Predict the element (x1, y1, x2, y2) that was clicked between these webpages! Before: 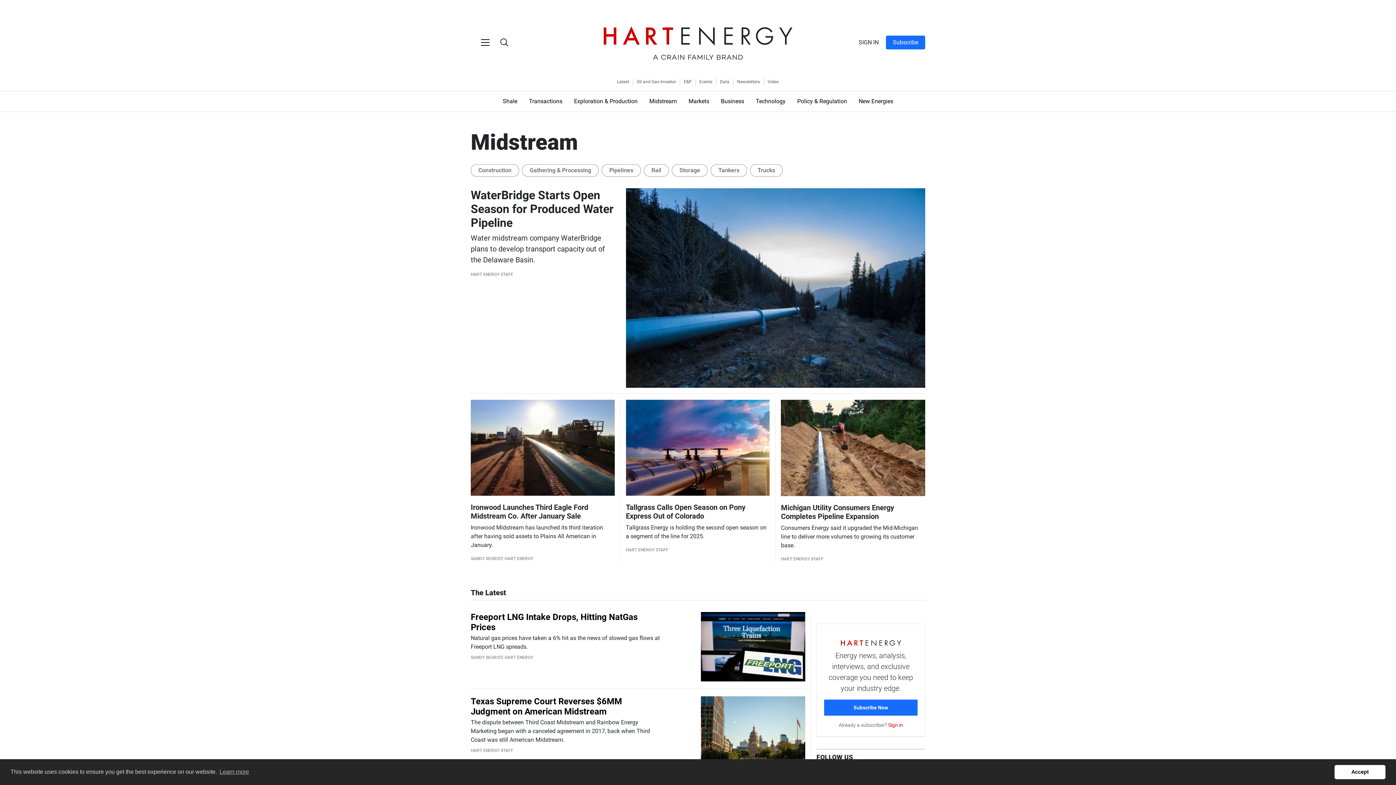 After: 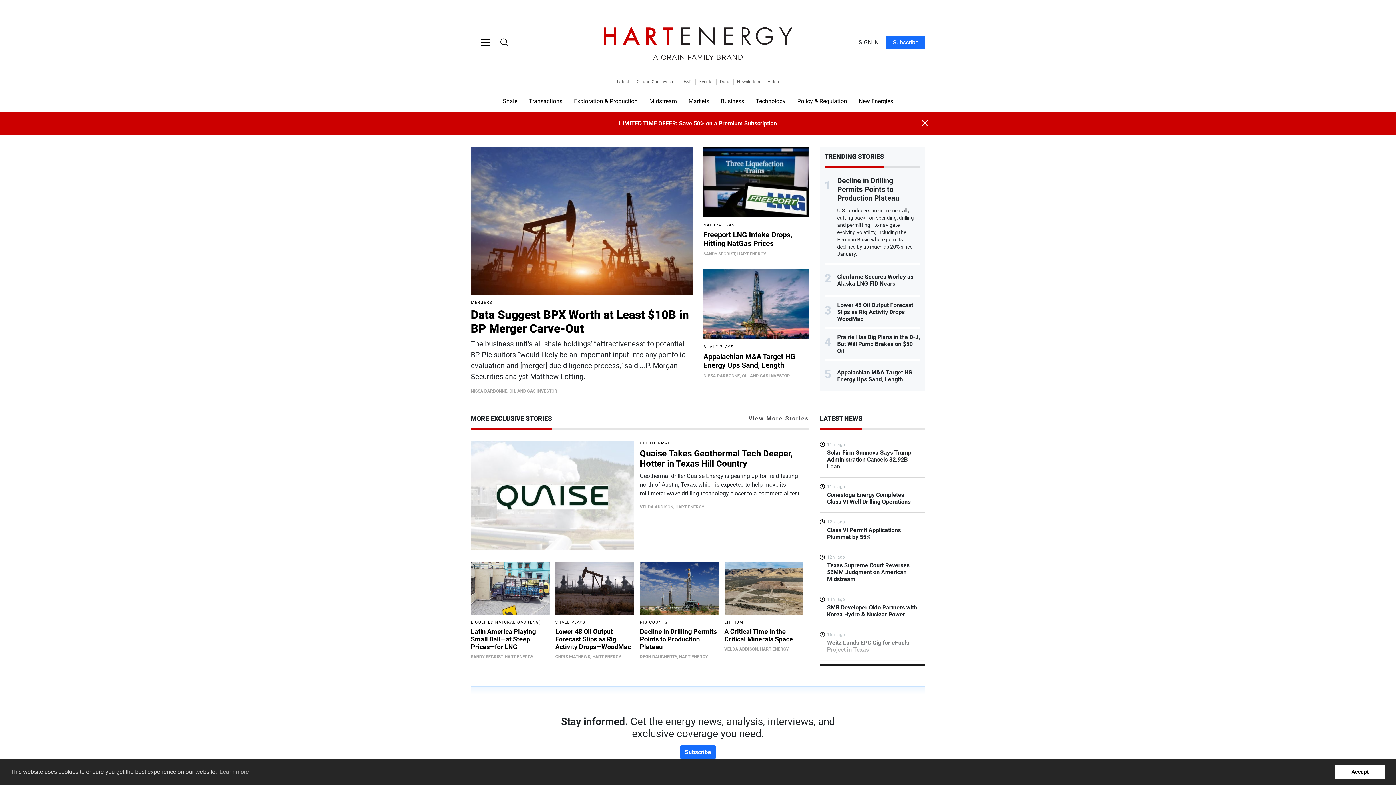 Action: bbox: (587, -17, 809, 75)